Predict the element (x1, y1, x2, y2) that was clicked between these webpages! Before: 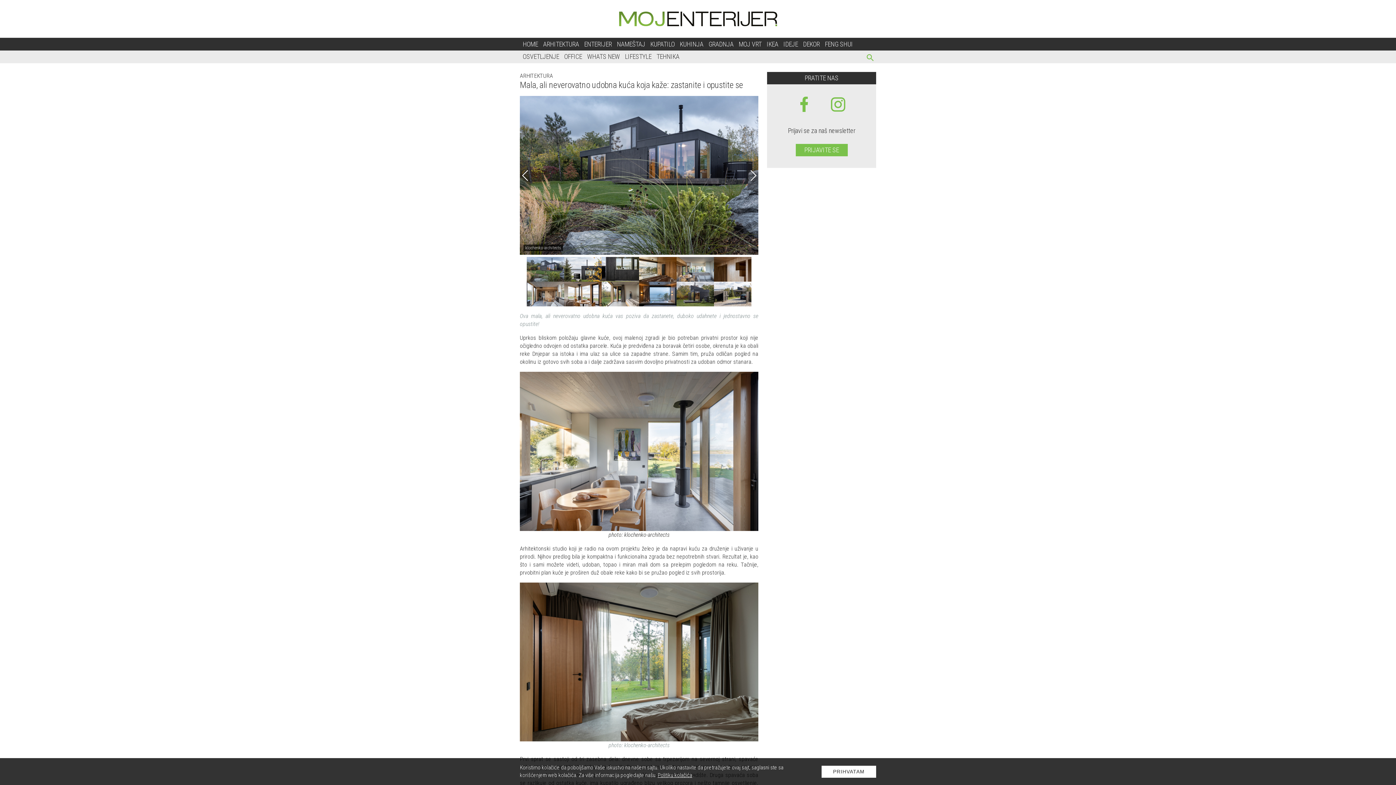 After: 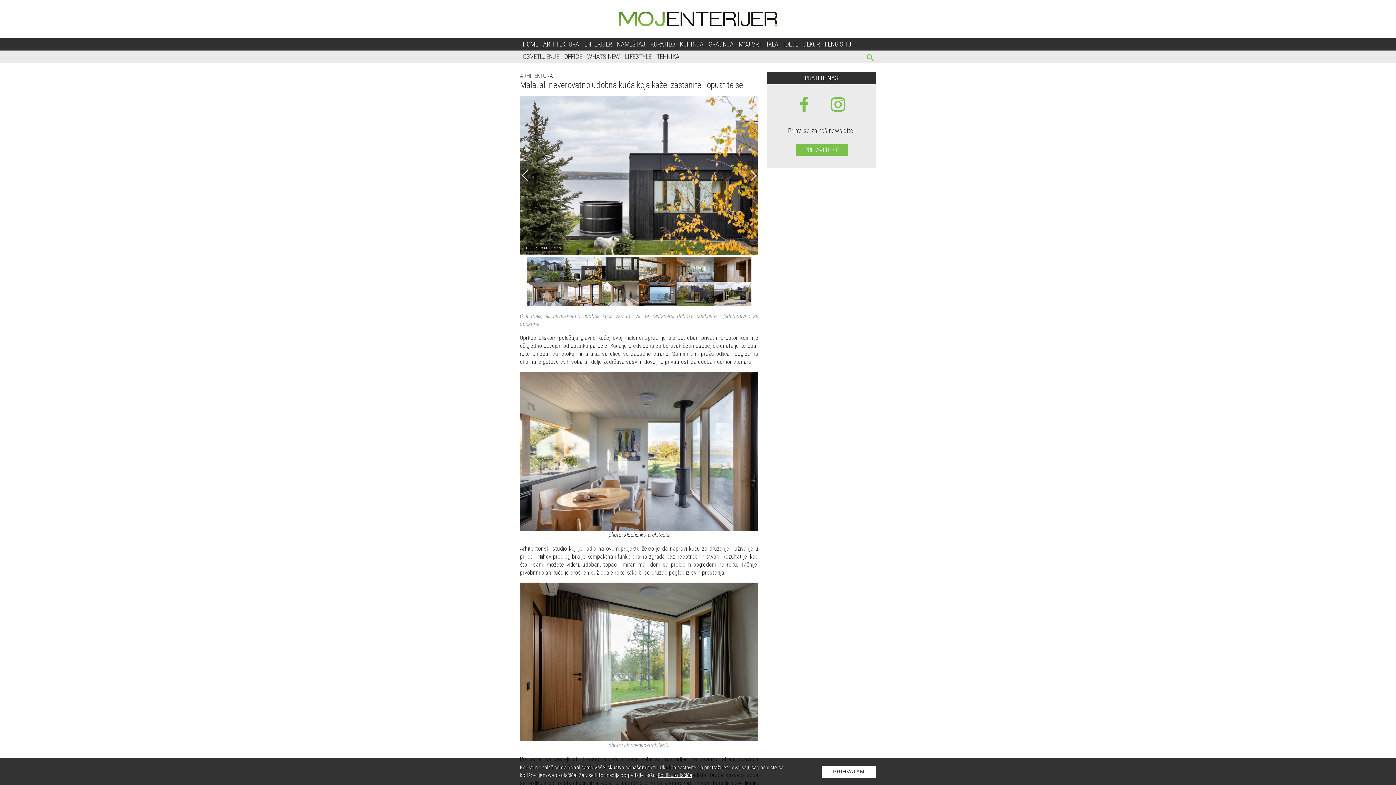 Action: bbox: (747, 160, 758, 190) label: Next